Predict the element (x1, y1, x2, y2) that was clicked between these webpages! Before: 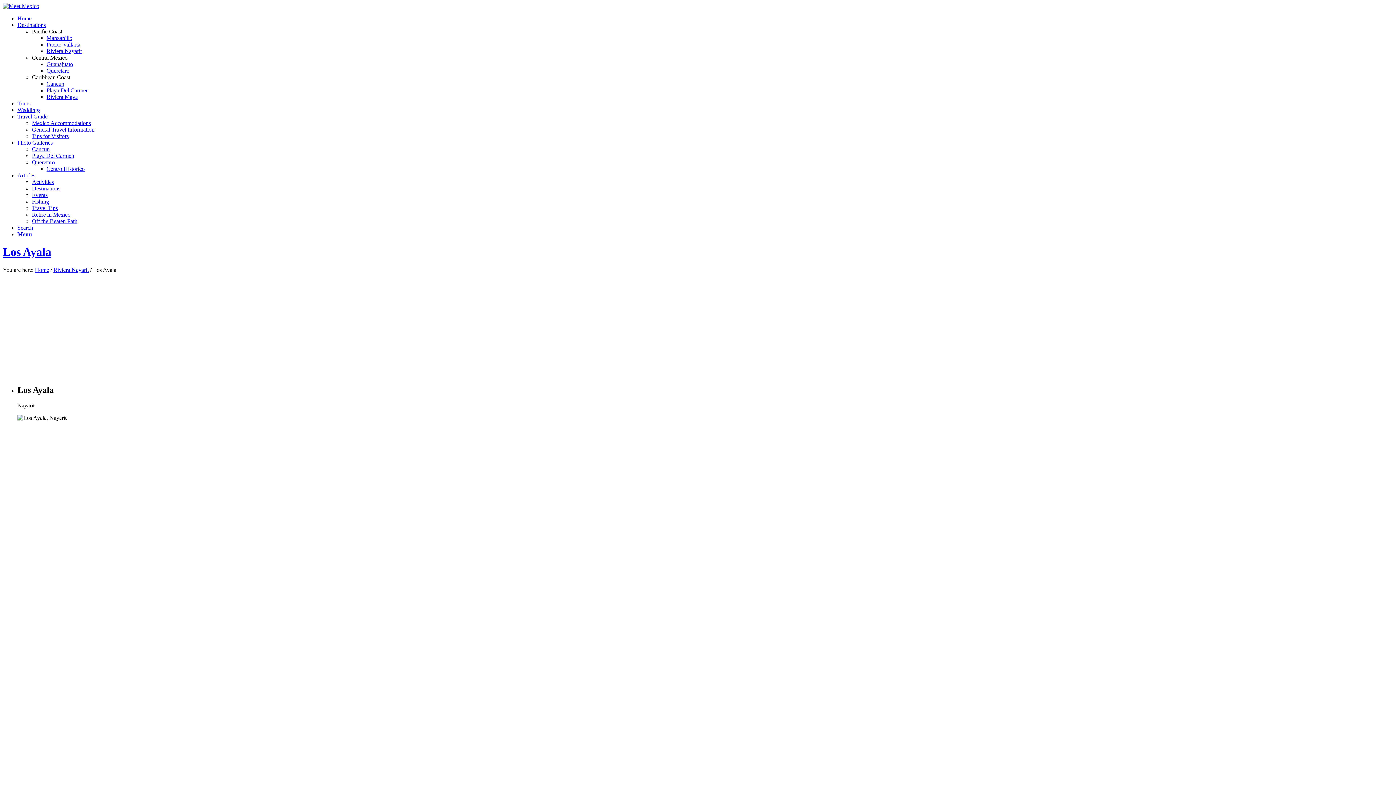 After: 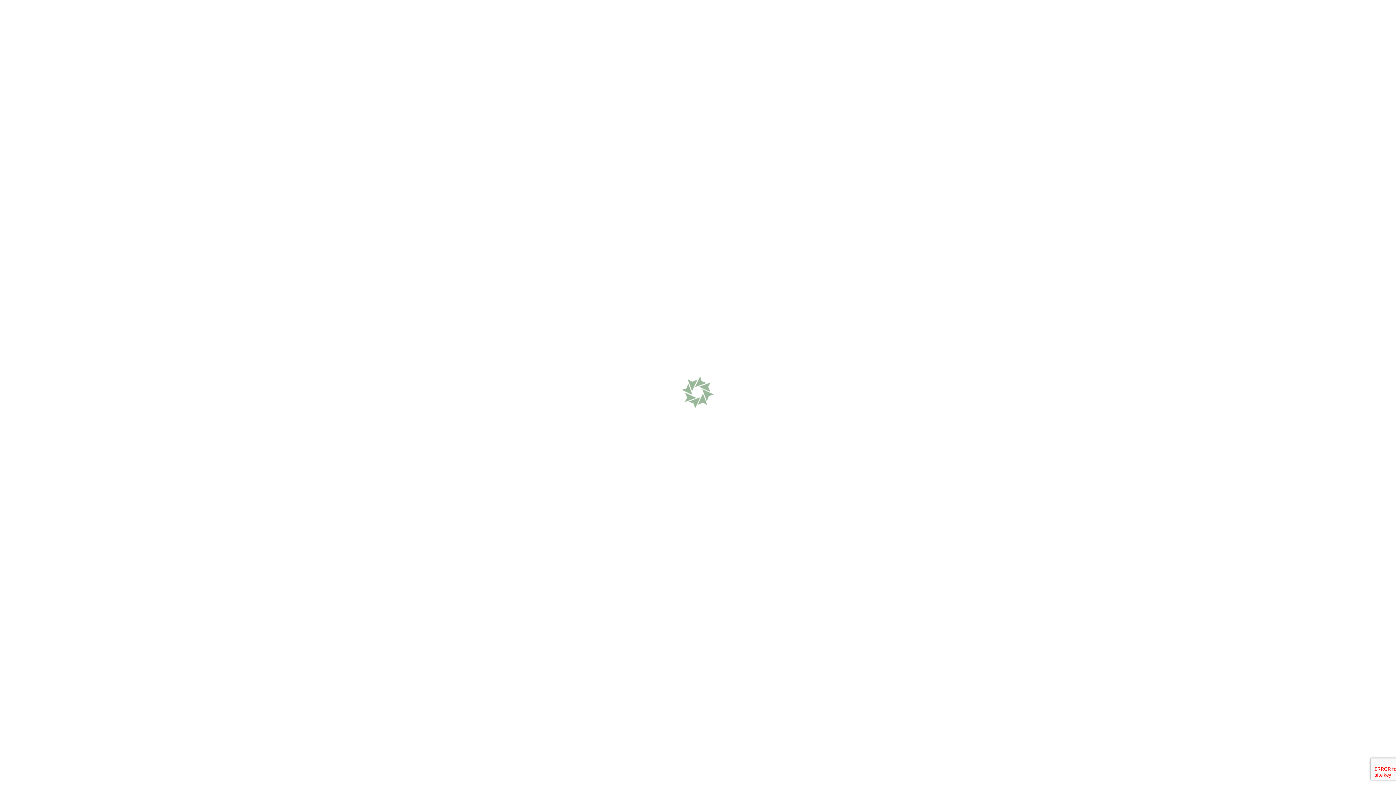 Action: bbox: (46, 87, 88, 93) label: Playa Del Carmen